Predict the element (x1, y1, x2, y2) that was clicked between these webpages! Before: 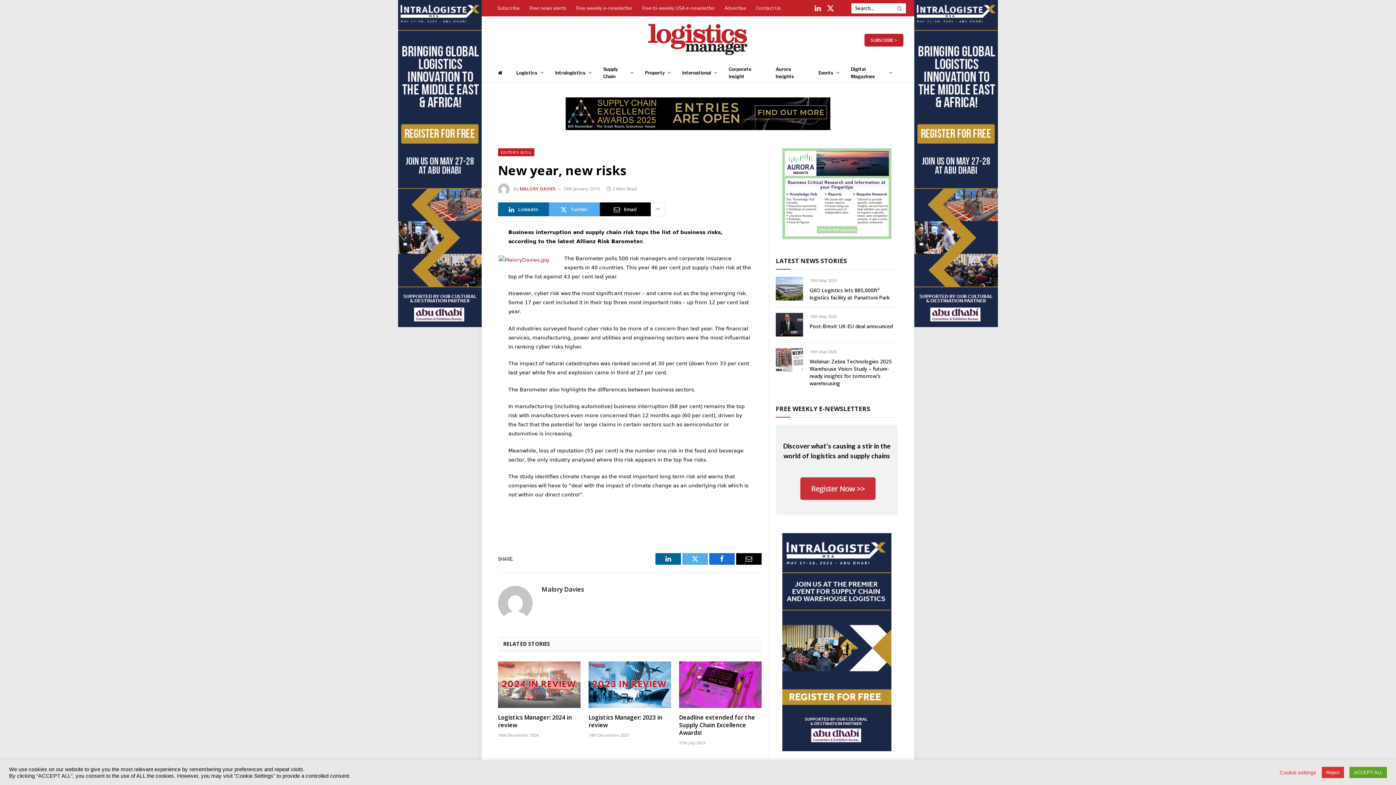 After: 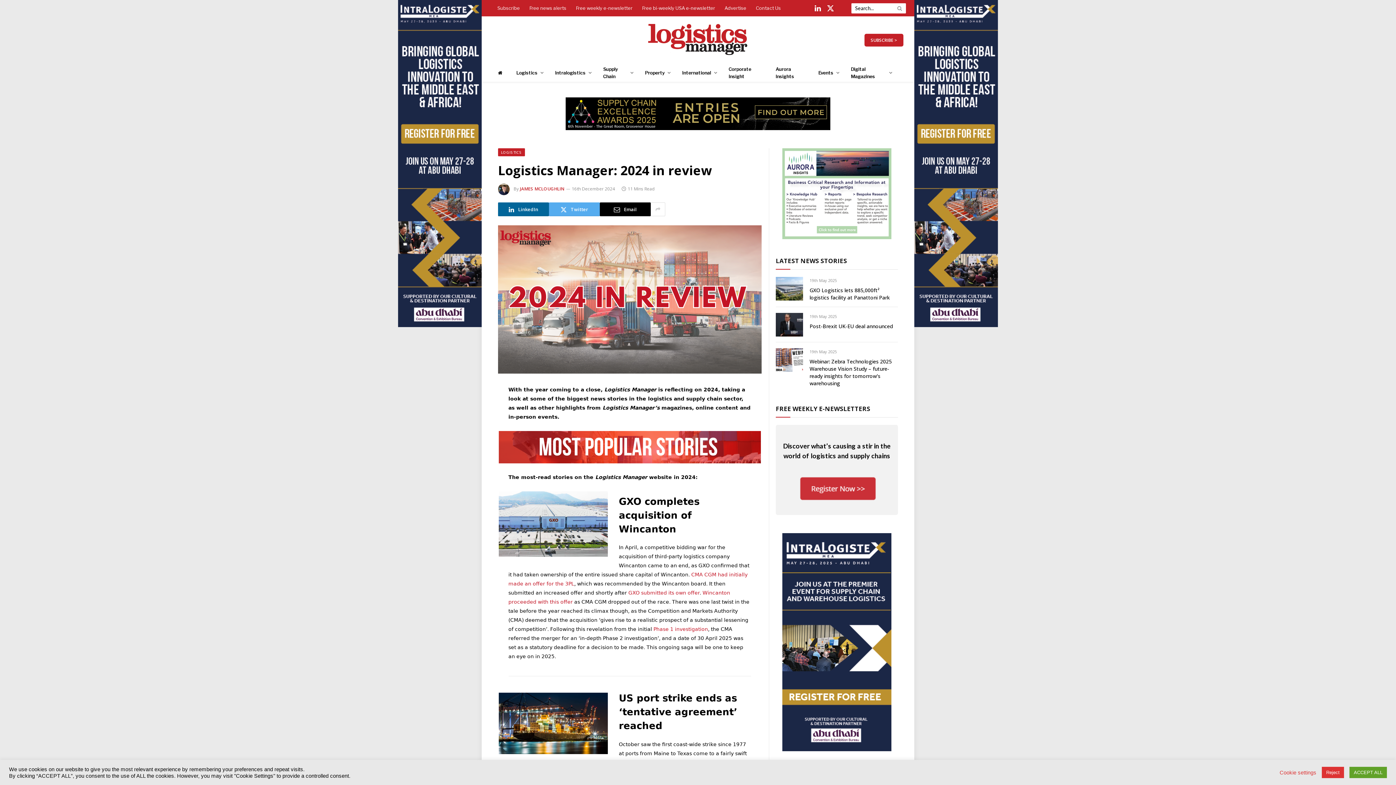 Action: bbox: (498, 661, 580, 708)